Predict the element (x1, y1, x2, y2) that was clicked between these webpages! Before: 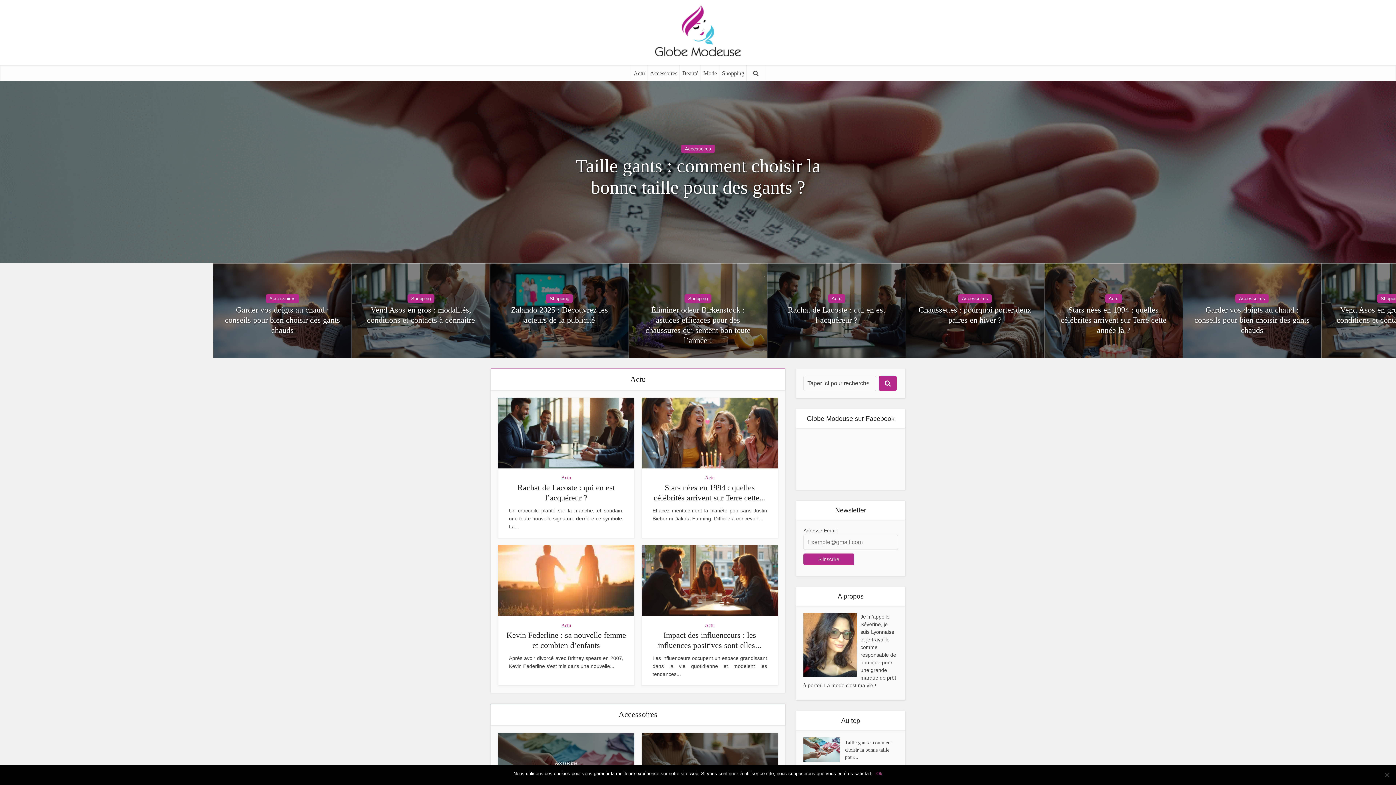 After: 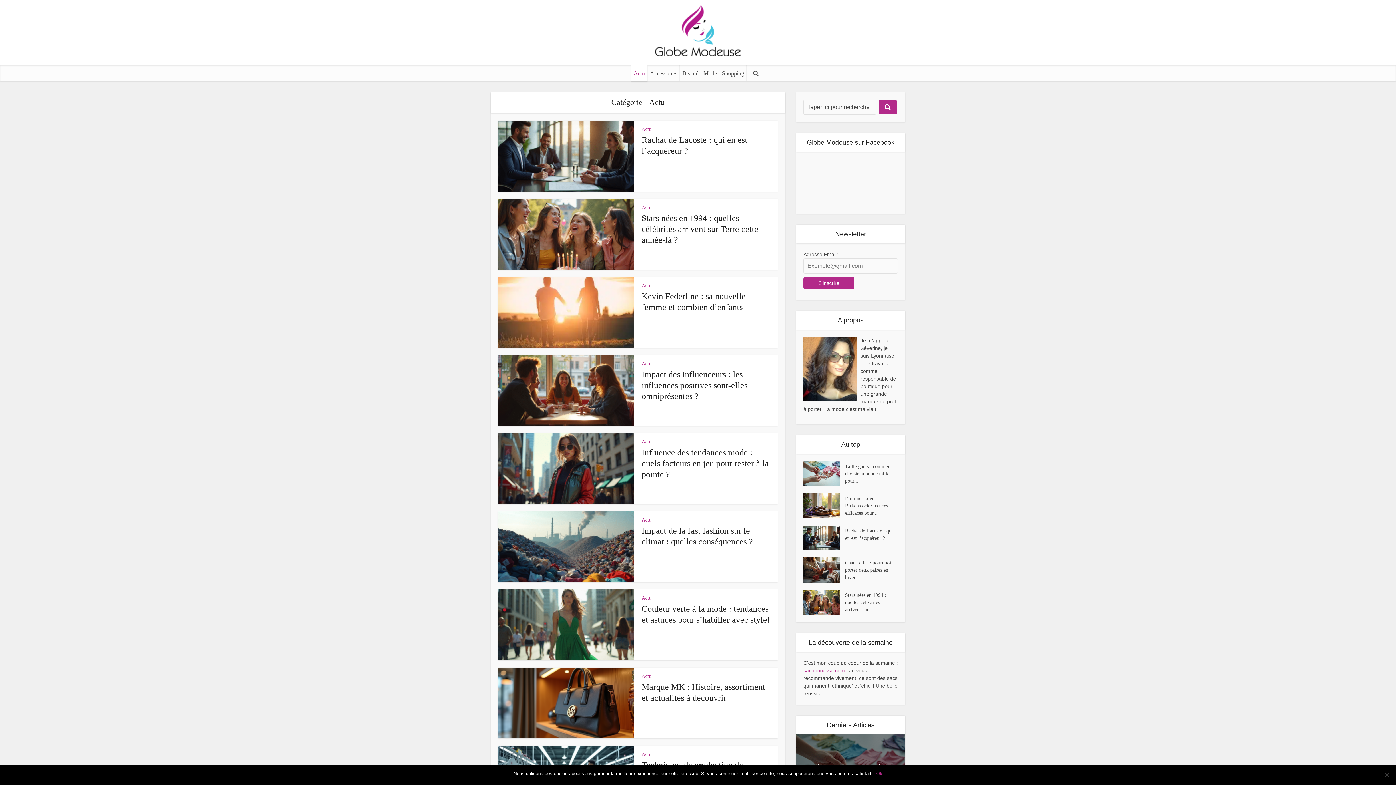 Action: bbox: (631, 65, 647, 81) label: Actu